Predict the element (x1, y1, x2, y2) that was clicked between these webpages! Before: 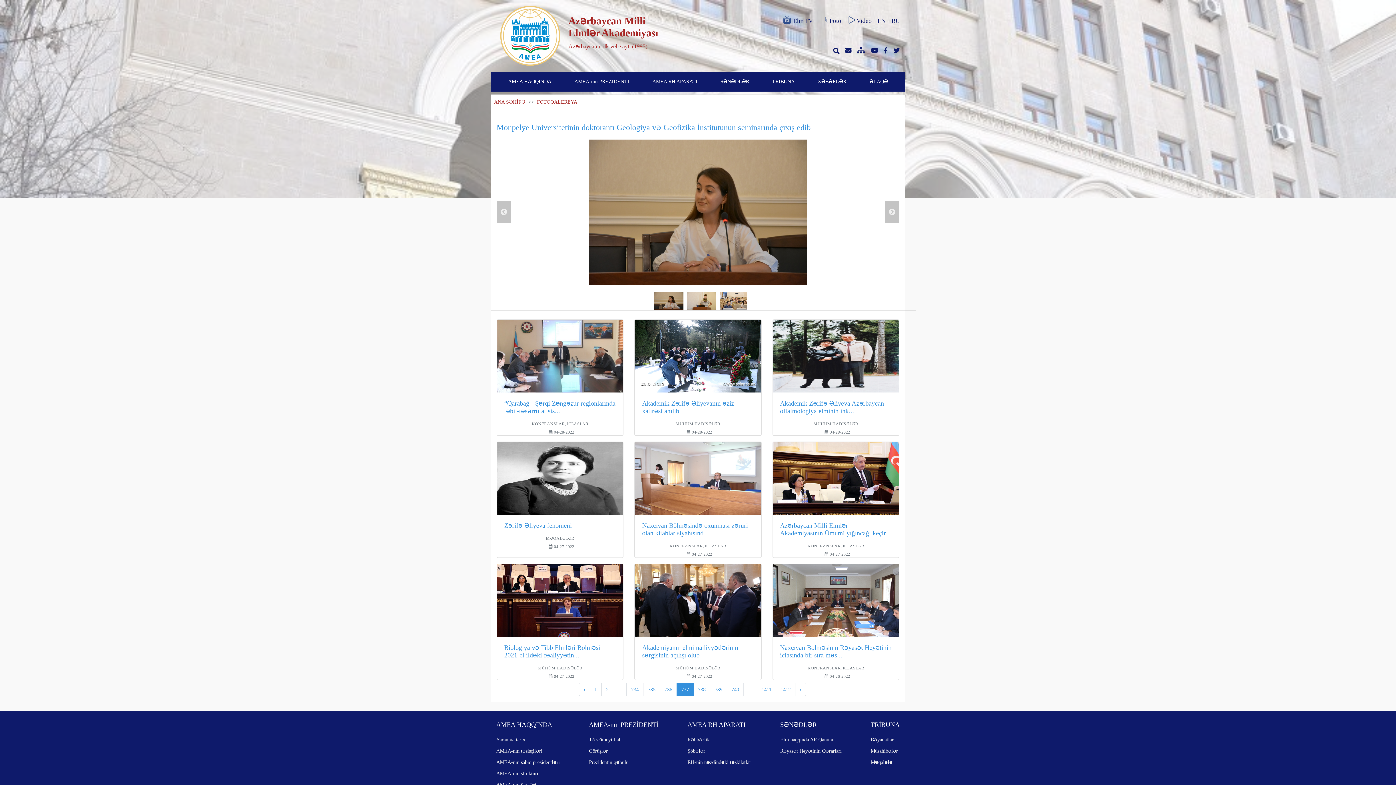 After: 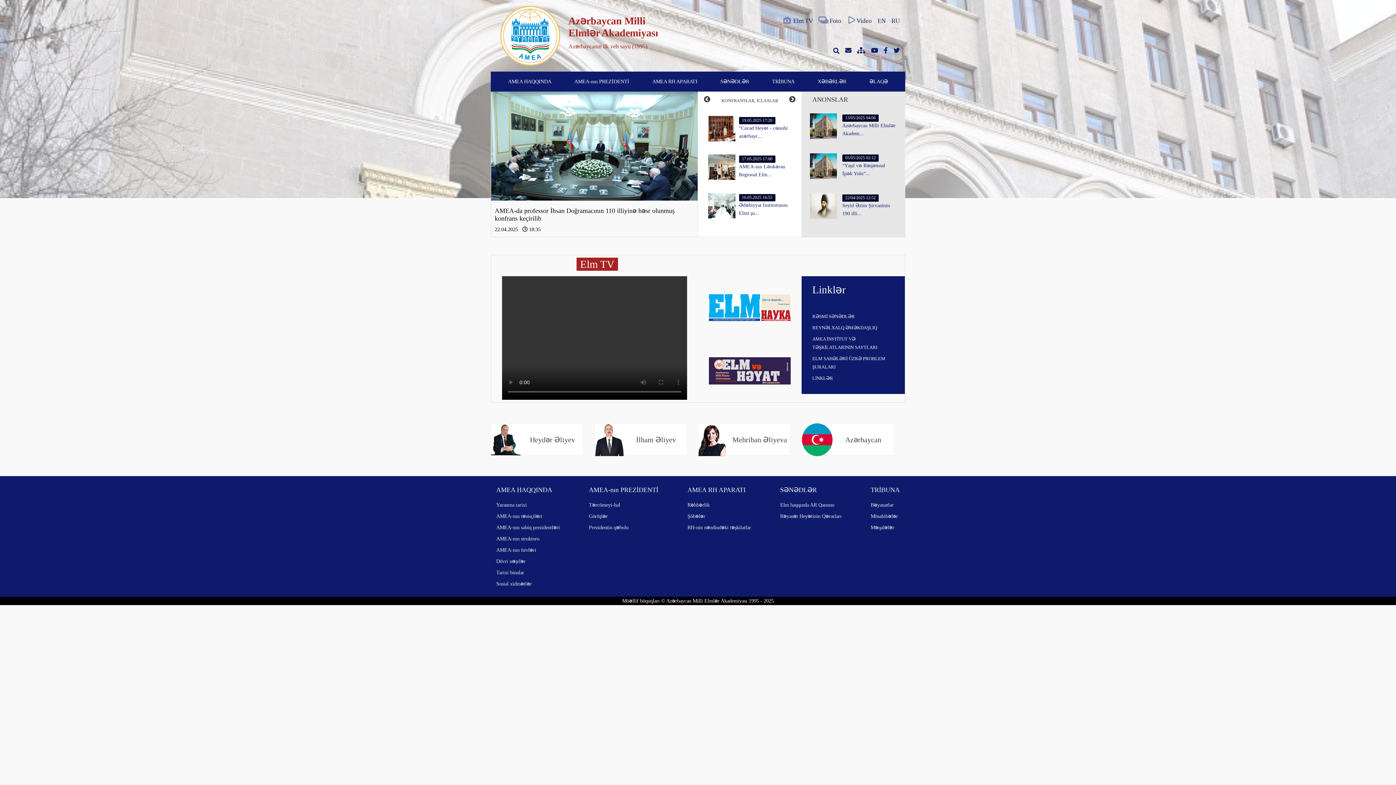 Action: label: ANA SƏHİFƏ bbox: (494, 99, 525, 104)